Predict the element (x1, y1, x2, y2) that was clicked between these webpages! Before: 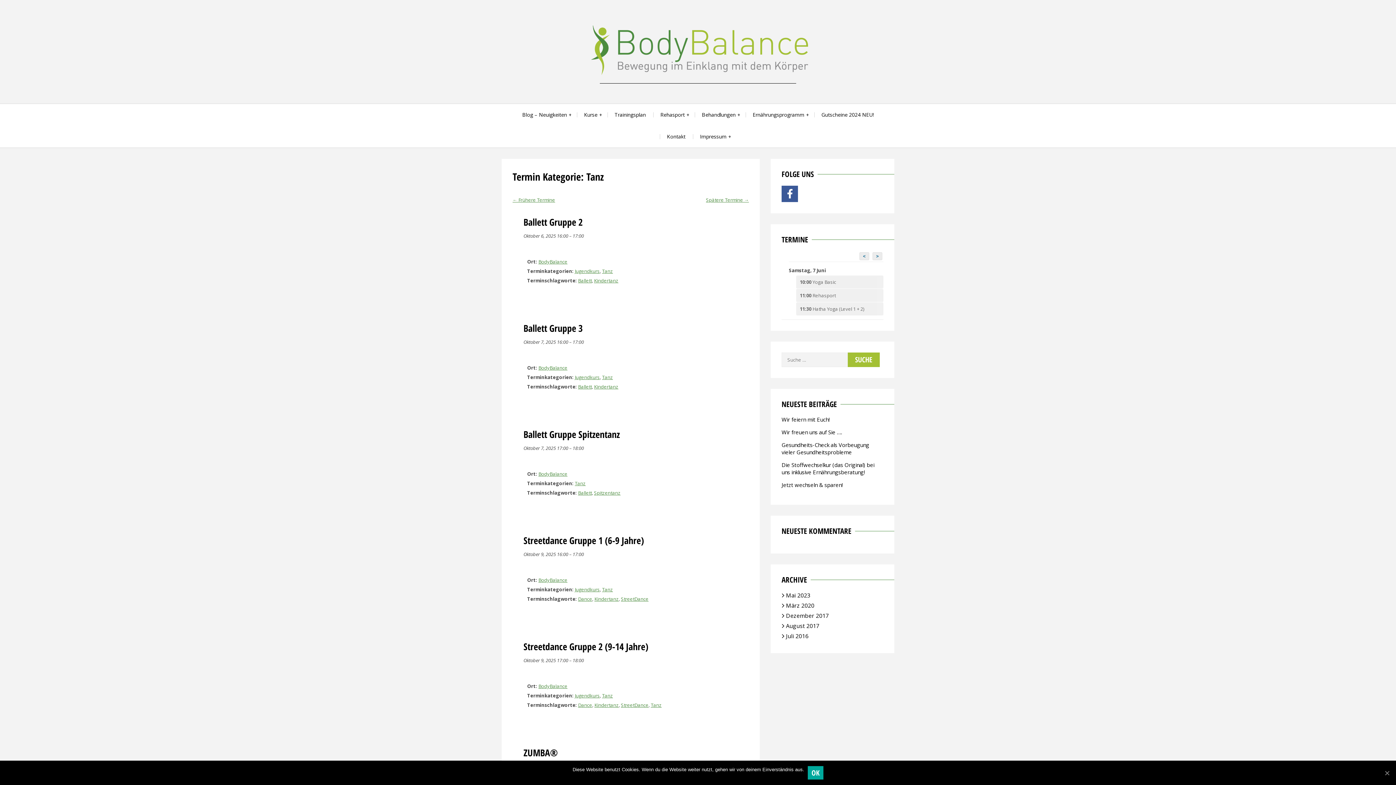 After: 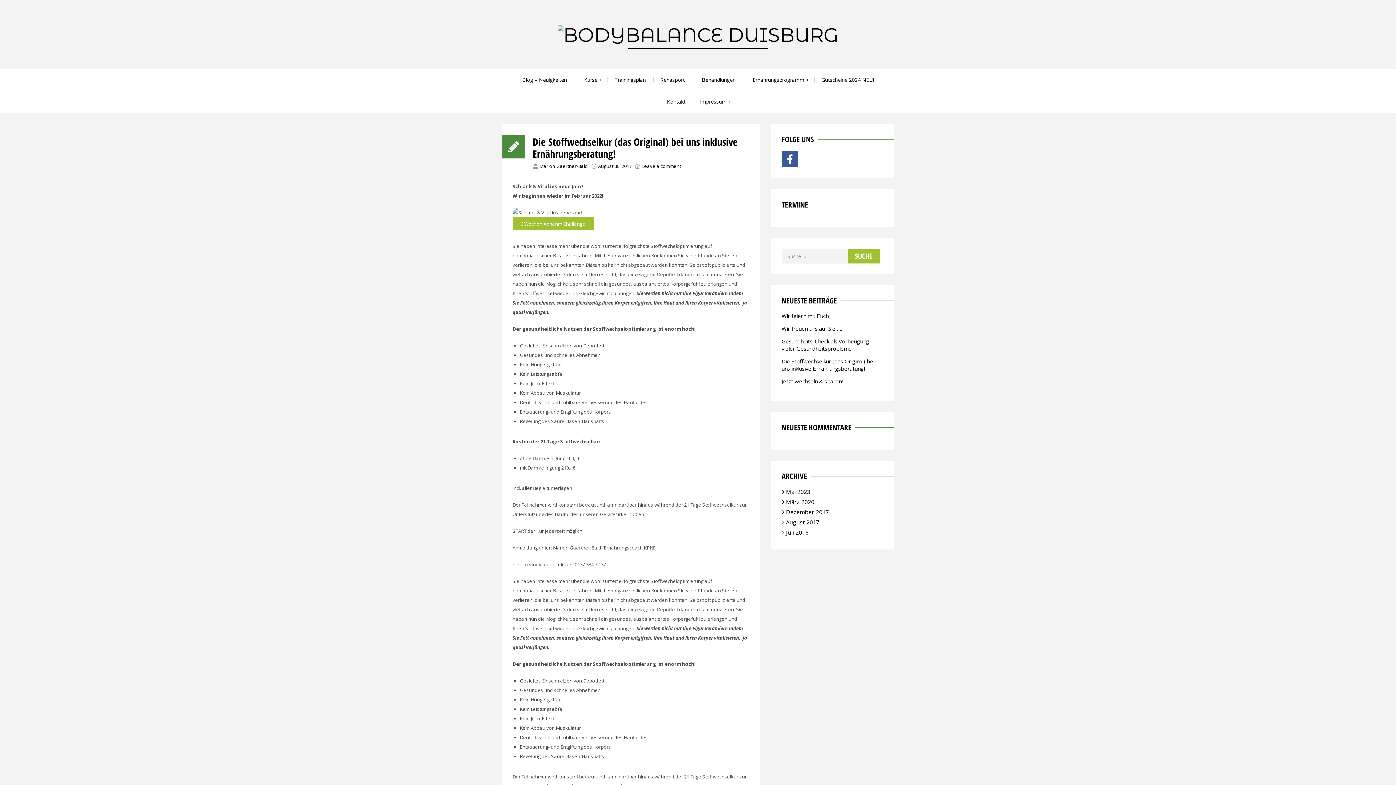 Action: label: Die Stoffwechselkur (das Original) bei uns inklusive Ernährungsberatung! bbox: (781, 461, 874, 475)